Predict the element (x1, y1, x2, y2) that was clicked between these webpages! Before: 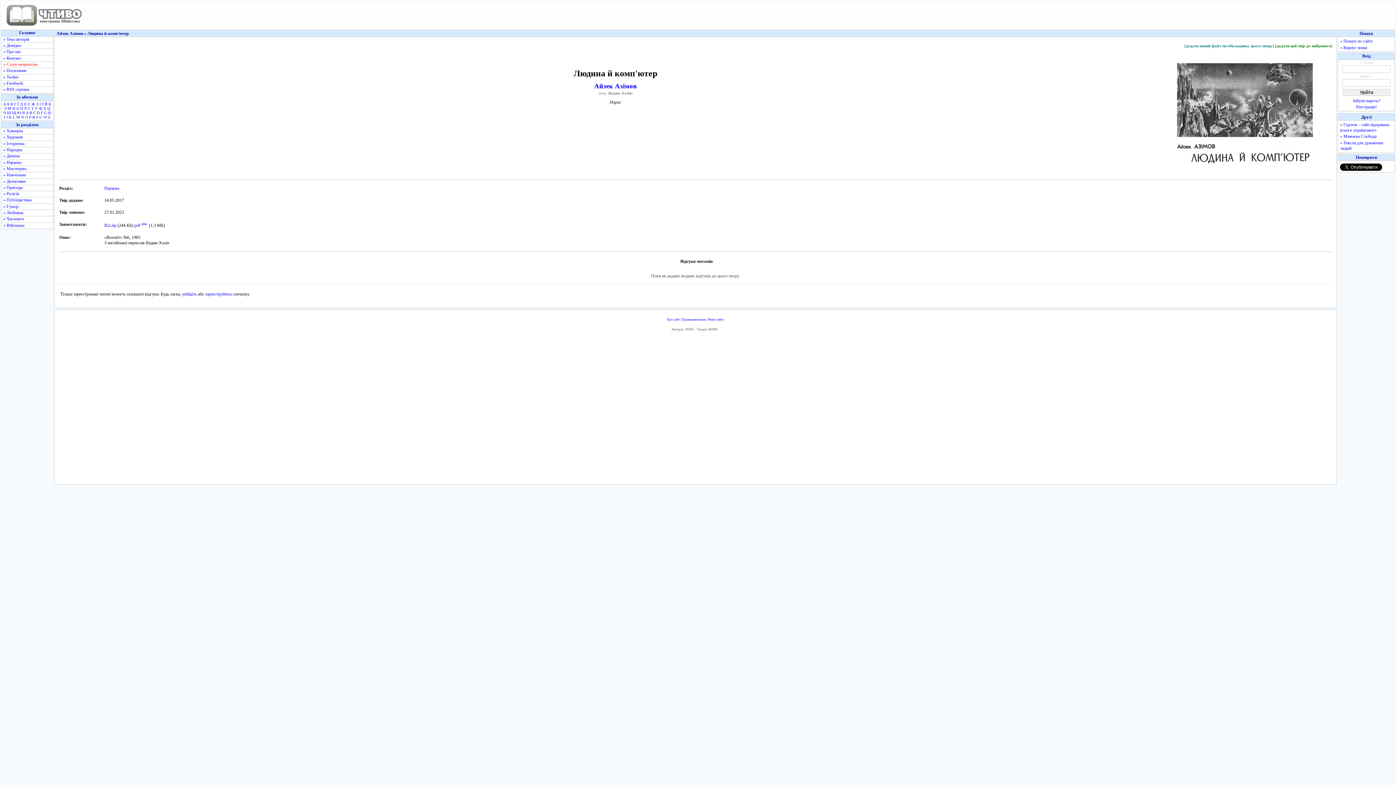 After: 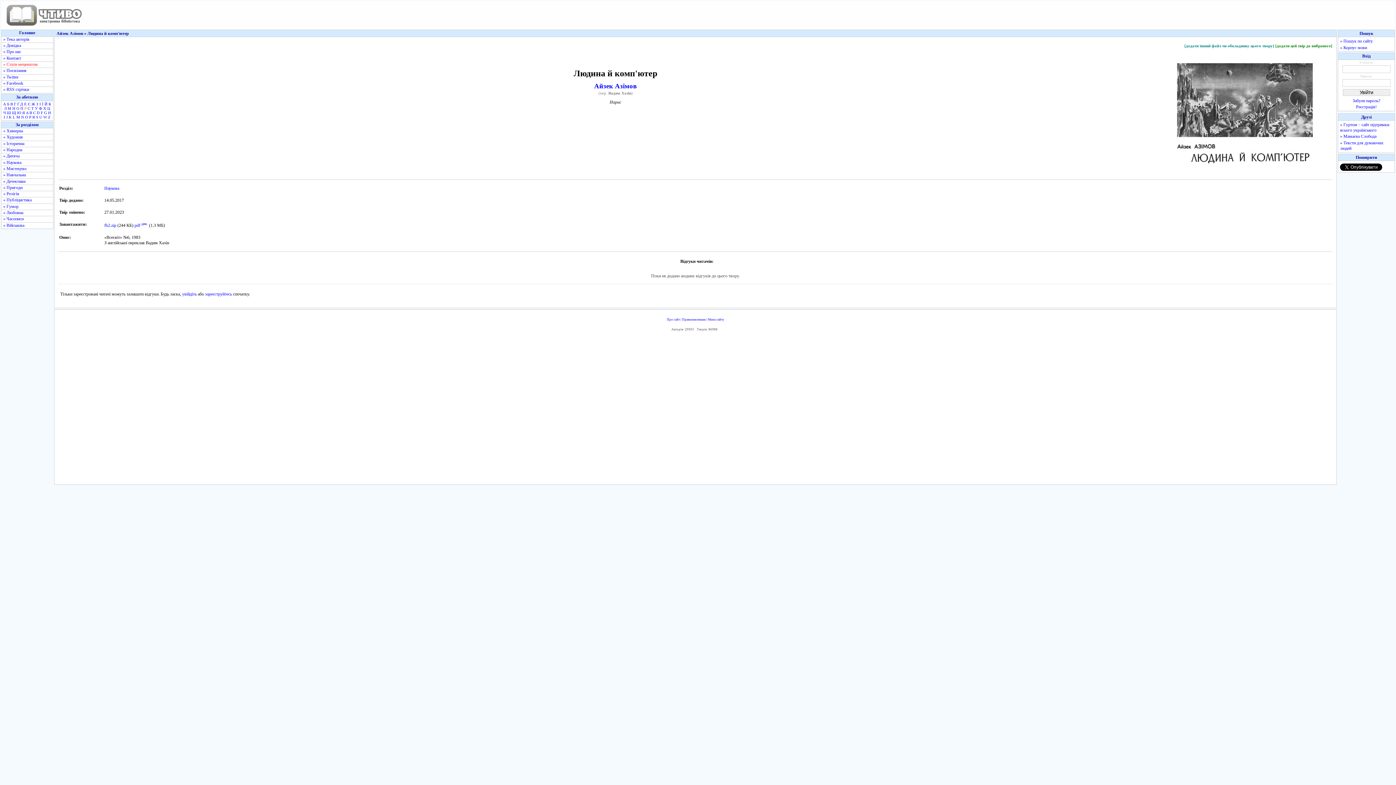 Action: bbox: (24, 106, 26, 110) label: Р